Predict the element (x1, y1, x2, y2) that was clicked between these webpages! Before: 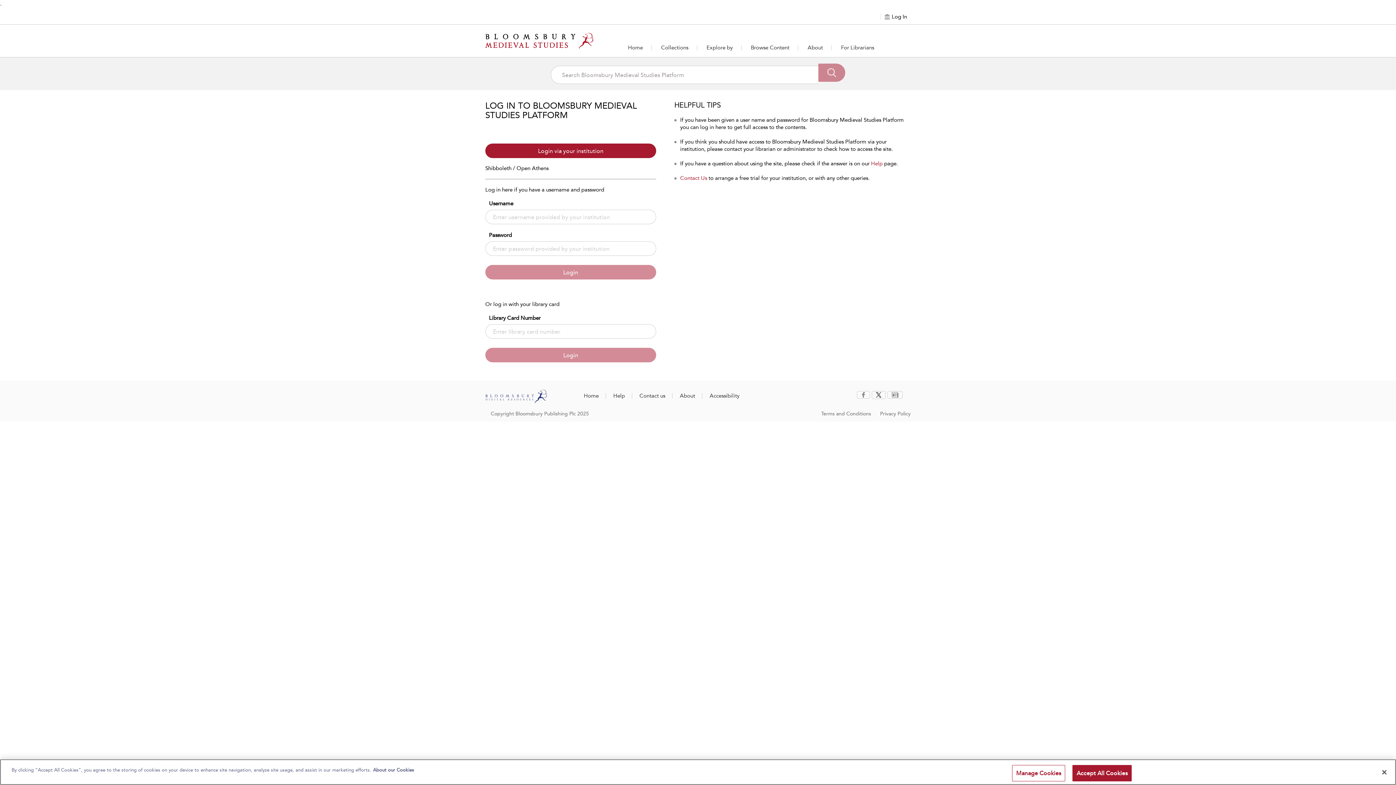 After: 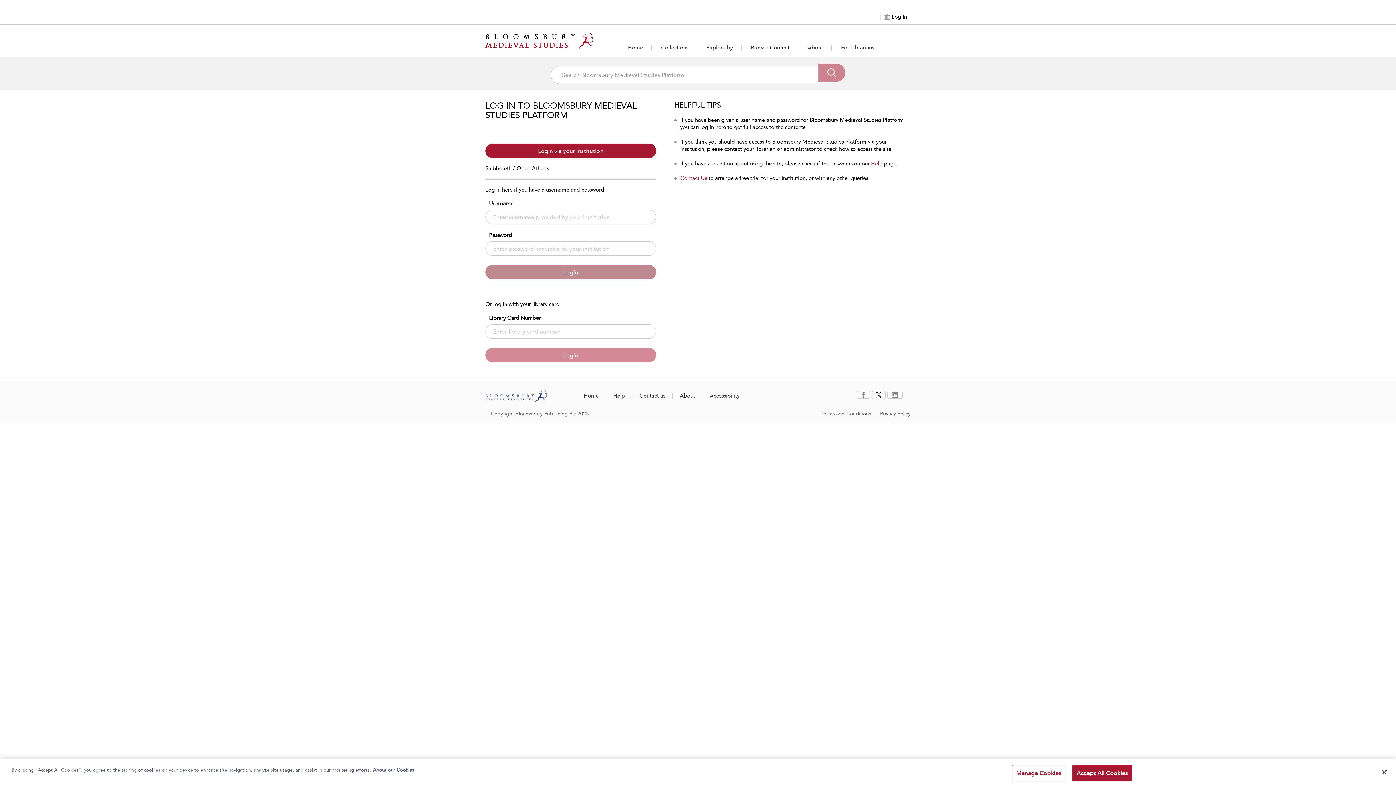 Action: bbox: (485, 265, 656, 279) label: Login